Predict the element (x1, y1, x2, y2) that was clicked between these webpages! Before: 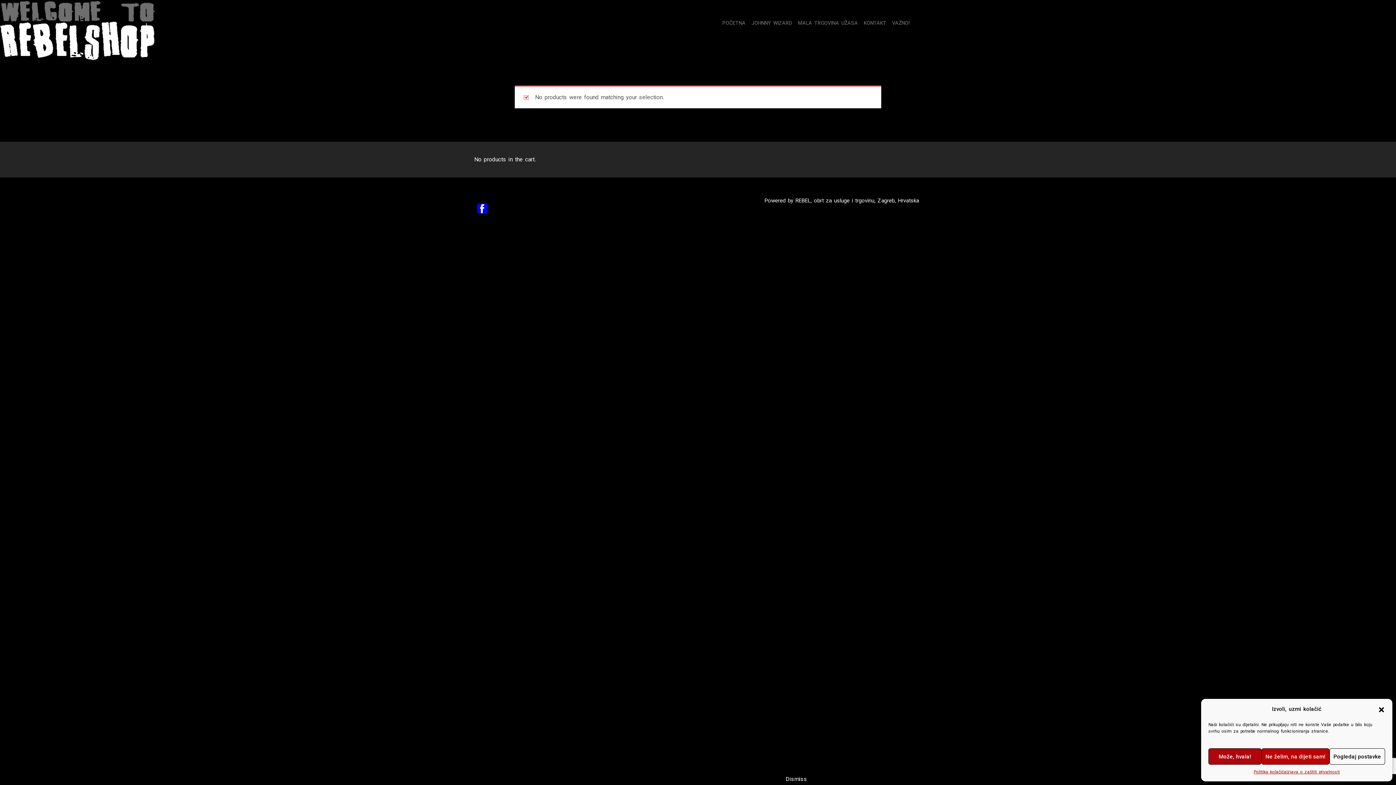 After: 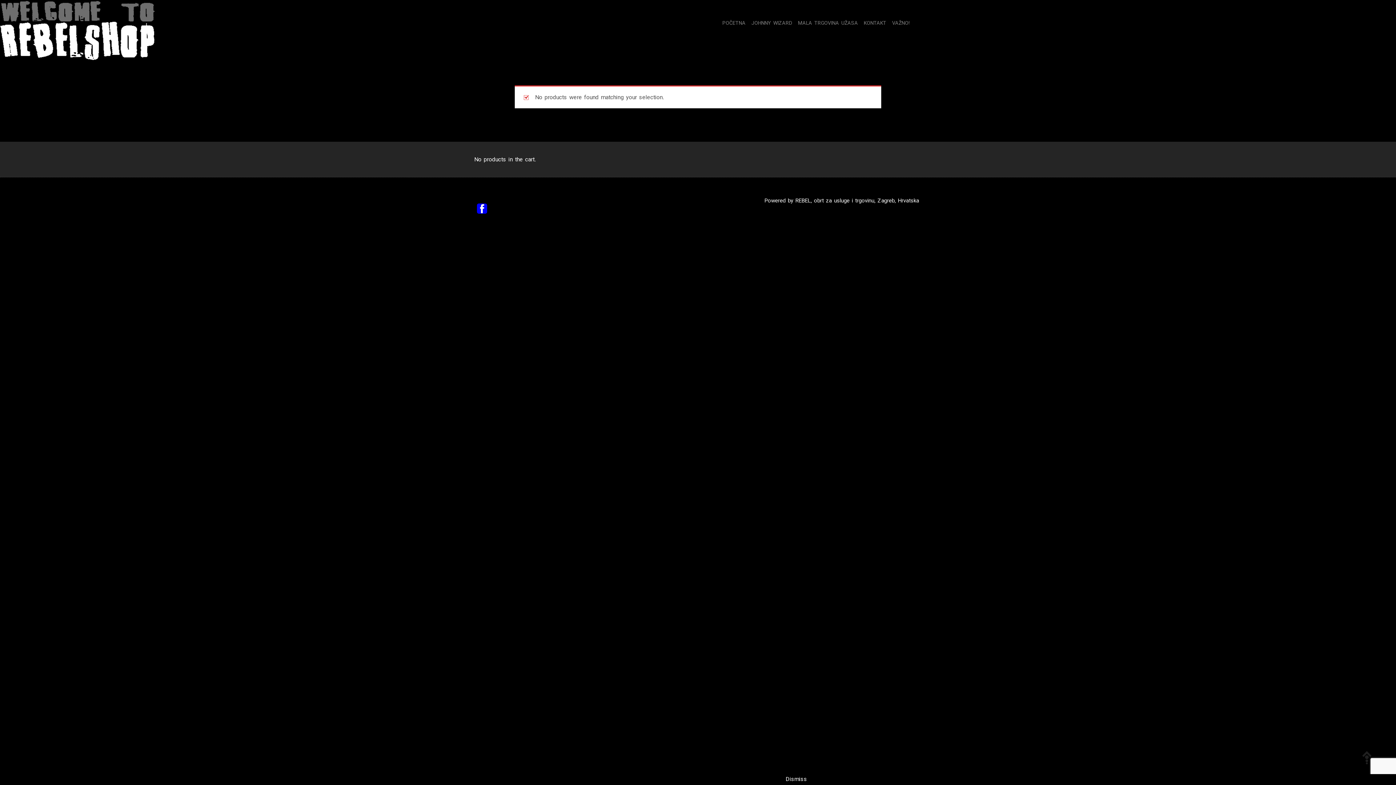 Action: label: Može, hvala! bbox: (1208, 748, 1261, 765)